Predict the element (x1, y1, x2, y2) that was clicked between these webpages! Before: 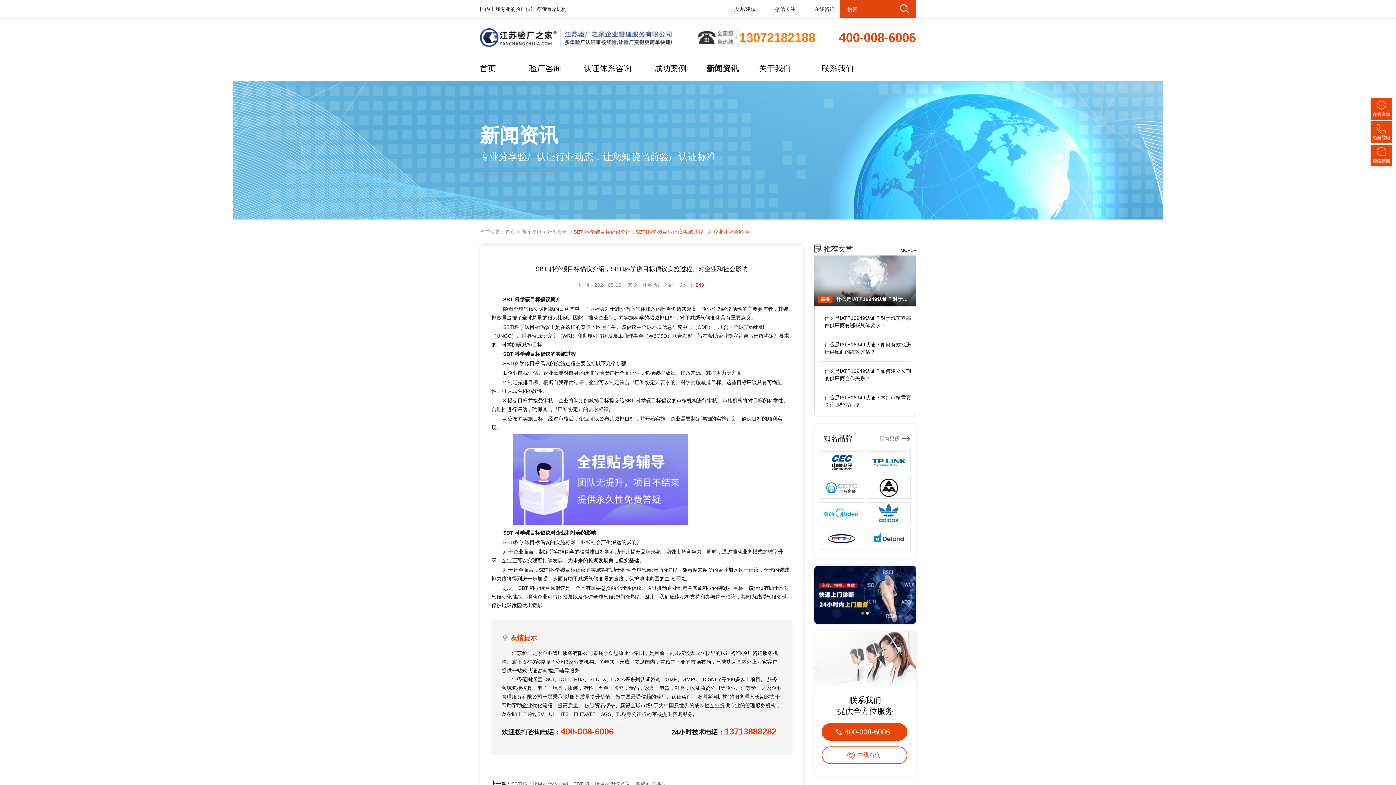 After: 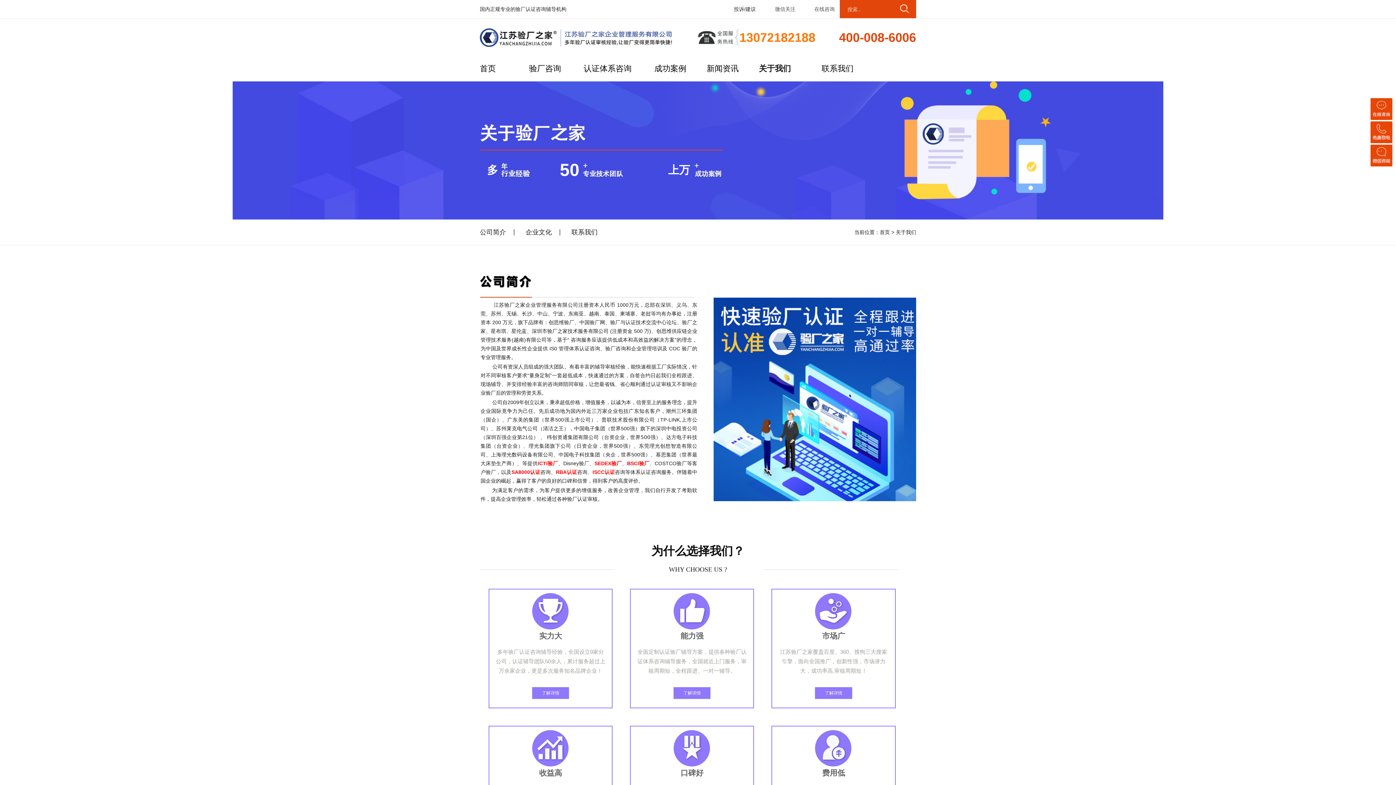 Action: bbox: (738, 56, 811, 81) label: 关于我们